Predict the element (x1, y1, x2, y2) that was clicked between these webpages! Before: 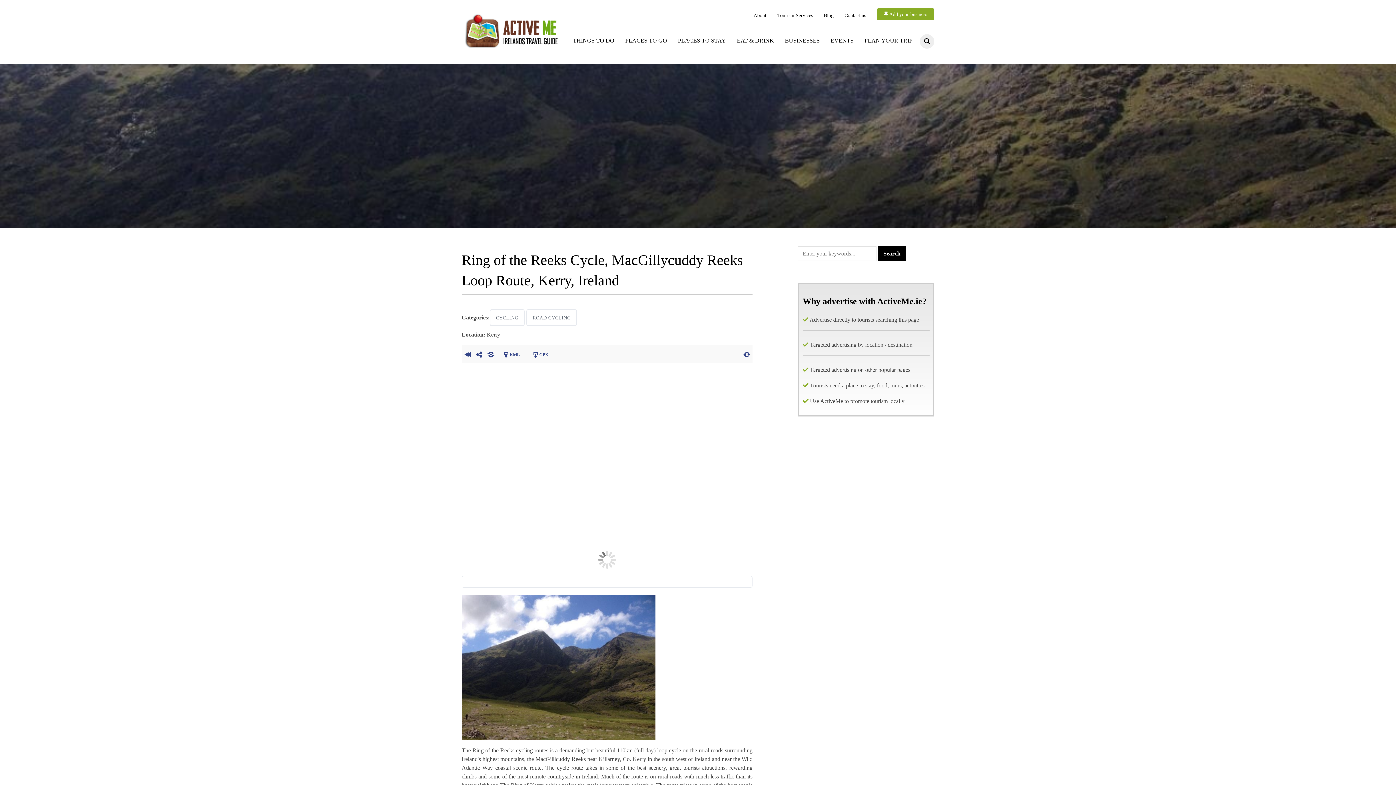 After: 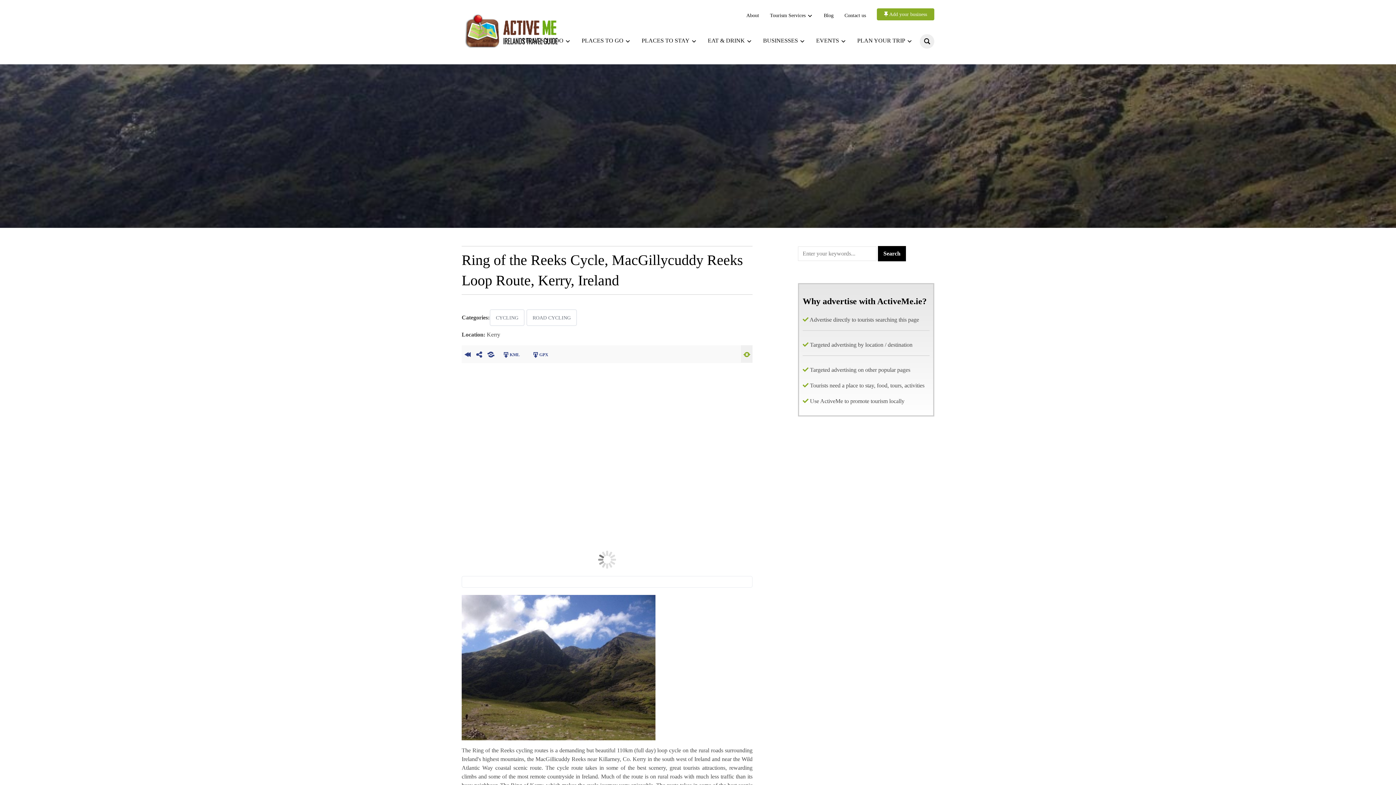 Action: bbox: (741, 345, 752, 362)